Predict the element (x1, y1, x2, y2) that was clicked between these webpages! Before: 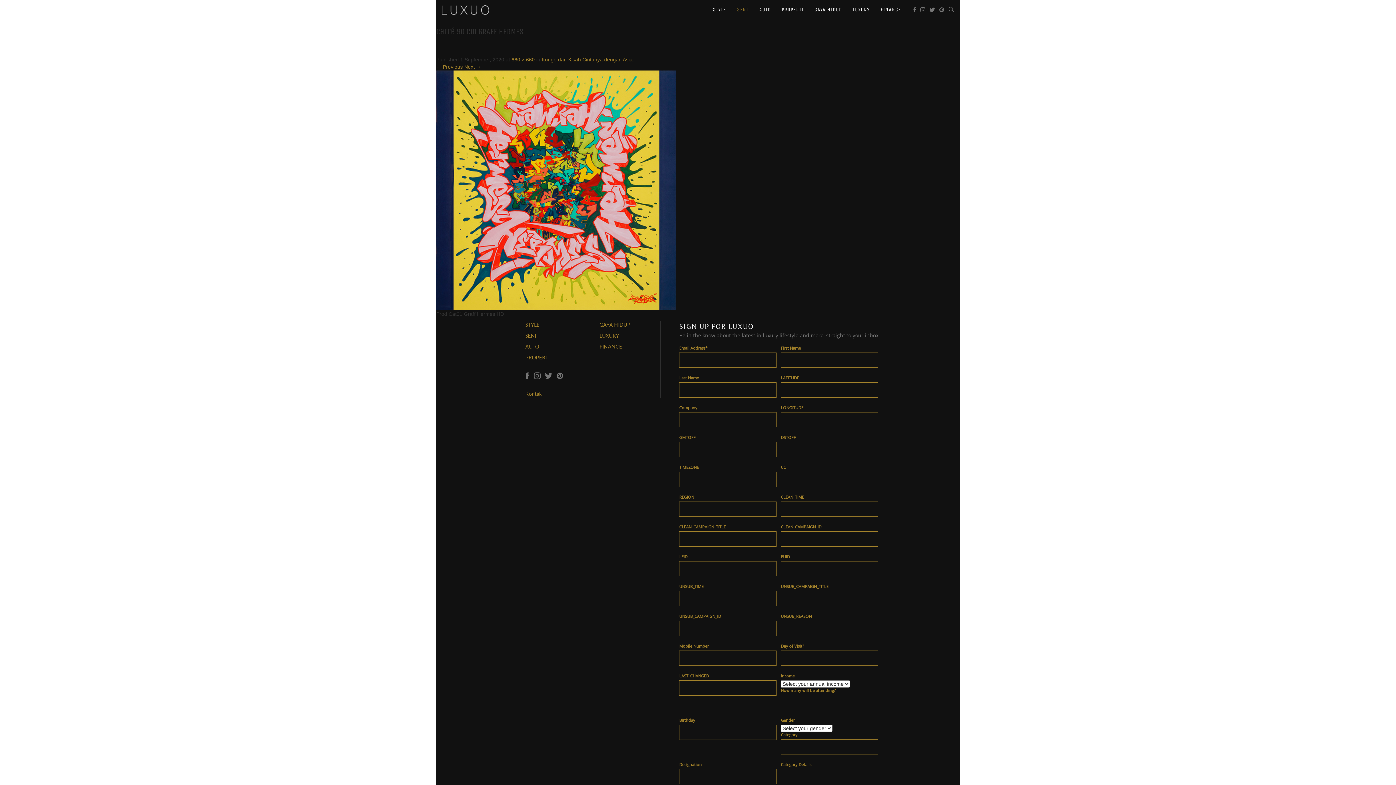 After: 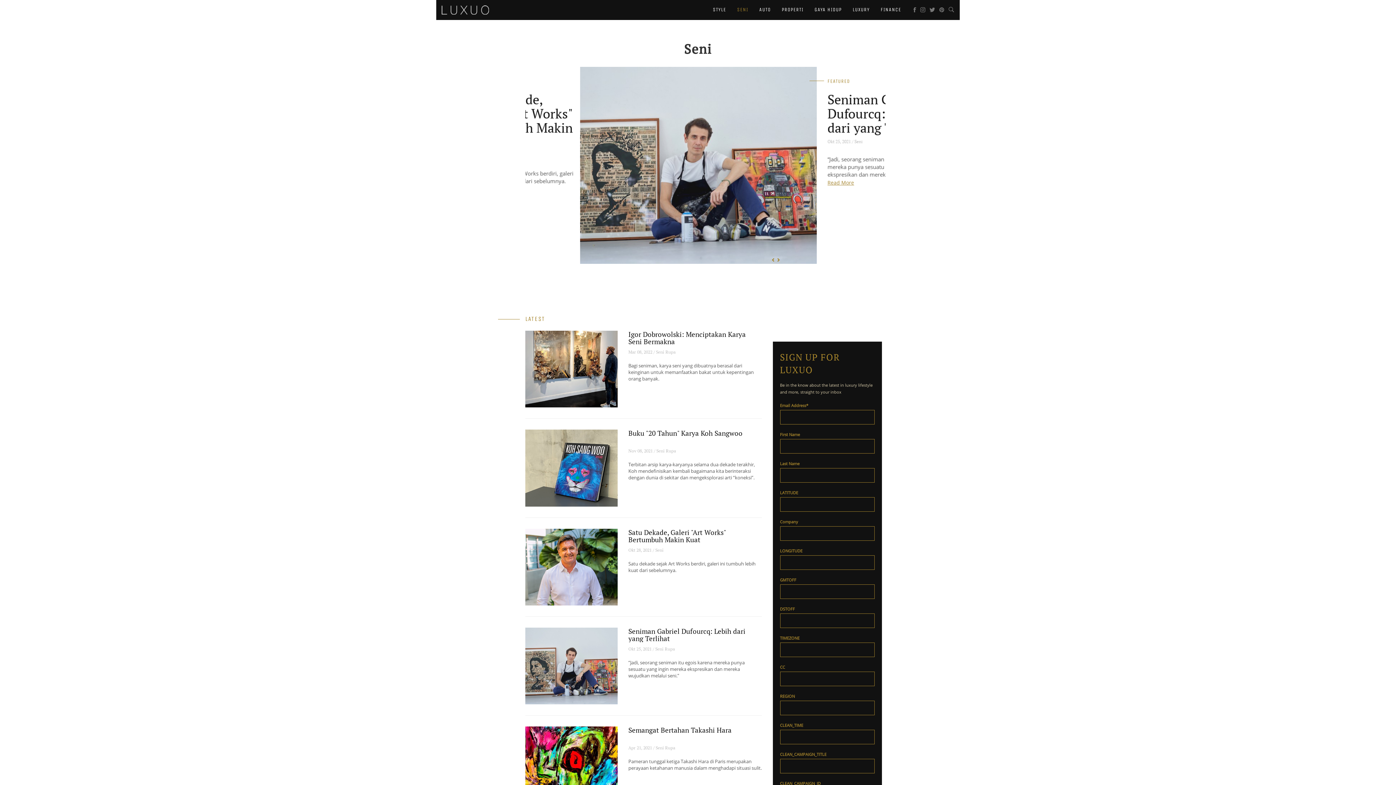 Action: bbox: (525, 332, 536, 338) label: SENI